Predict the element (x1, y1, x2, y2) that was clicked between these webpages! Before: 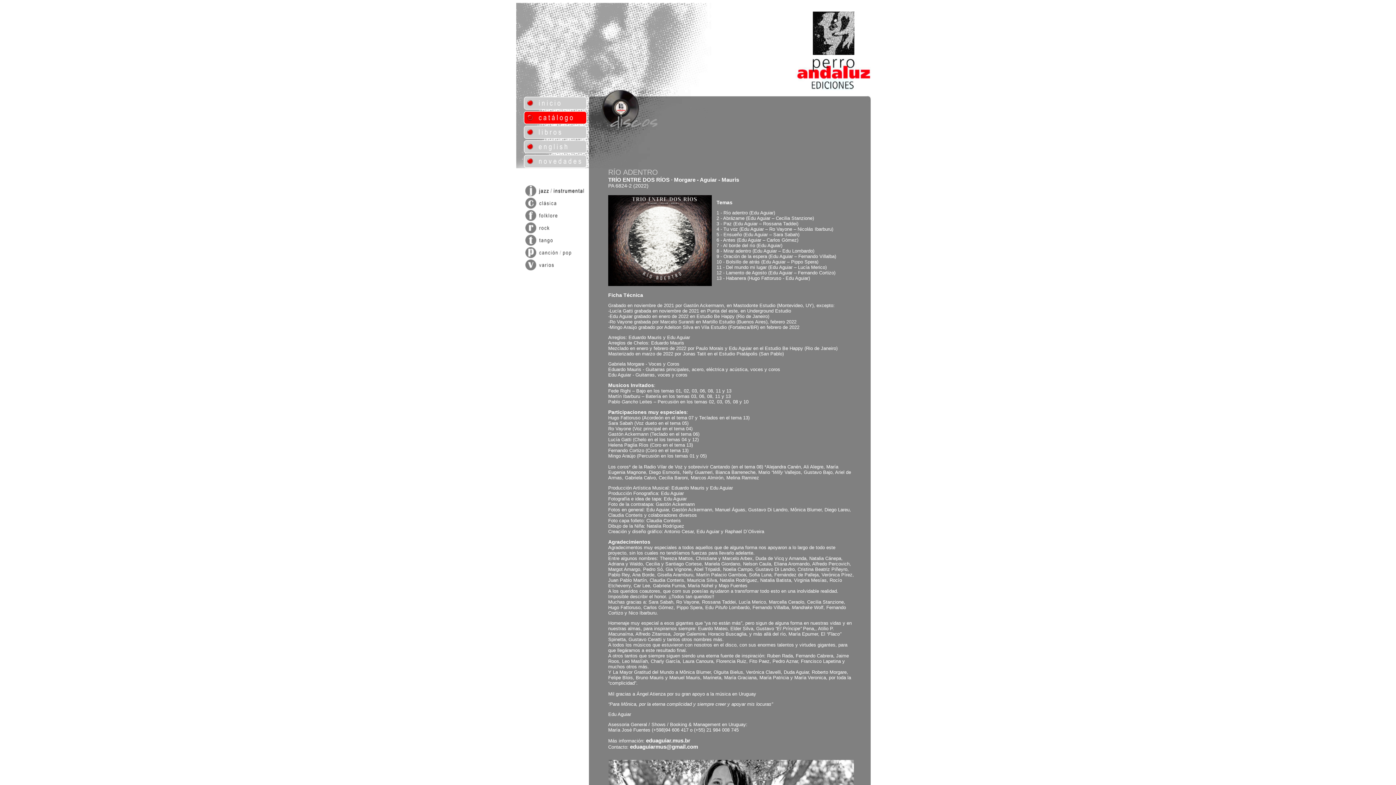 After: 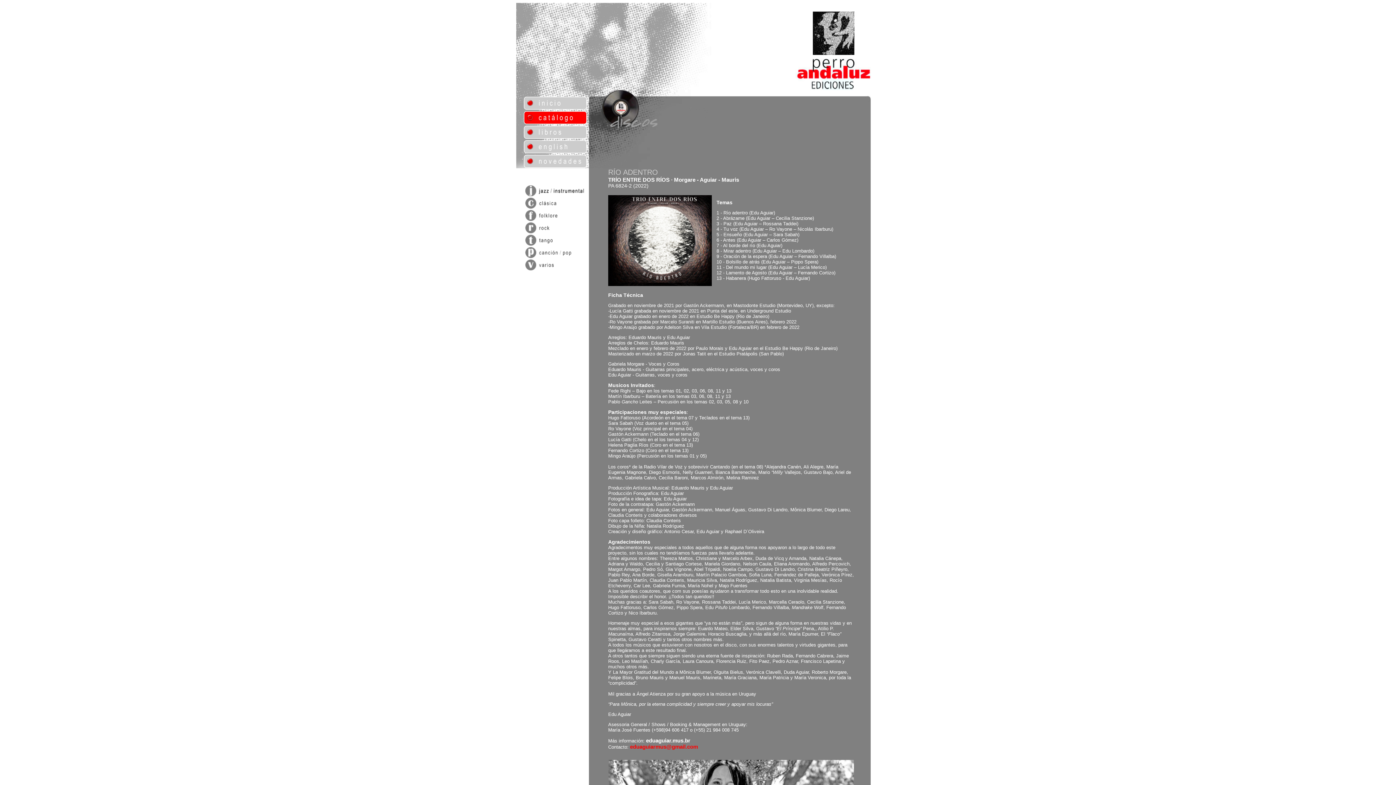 Action: bbox: (630, 744, 698, 750) label: eduaguiarmus@gmail.com